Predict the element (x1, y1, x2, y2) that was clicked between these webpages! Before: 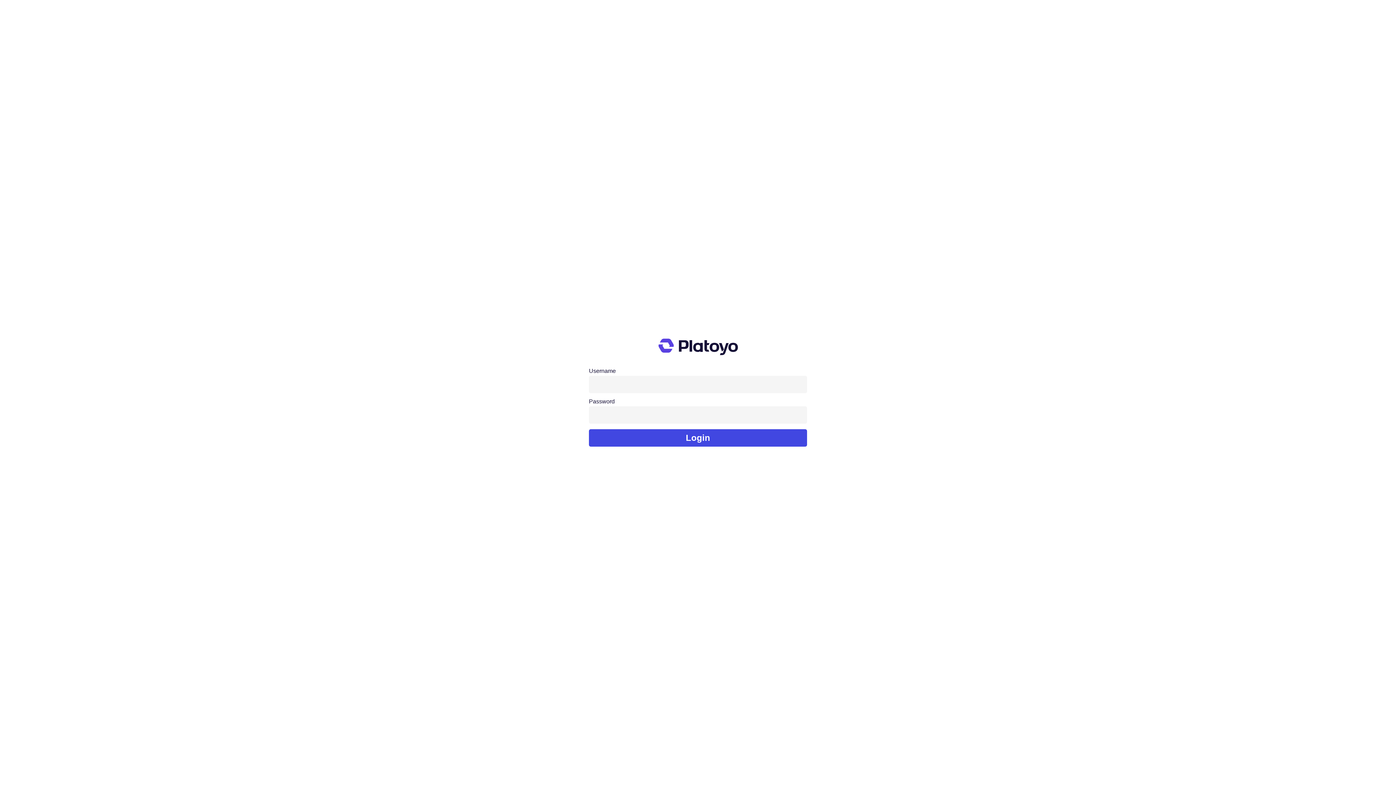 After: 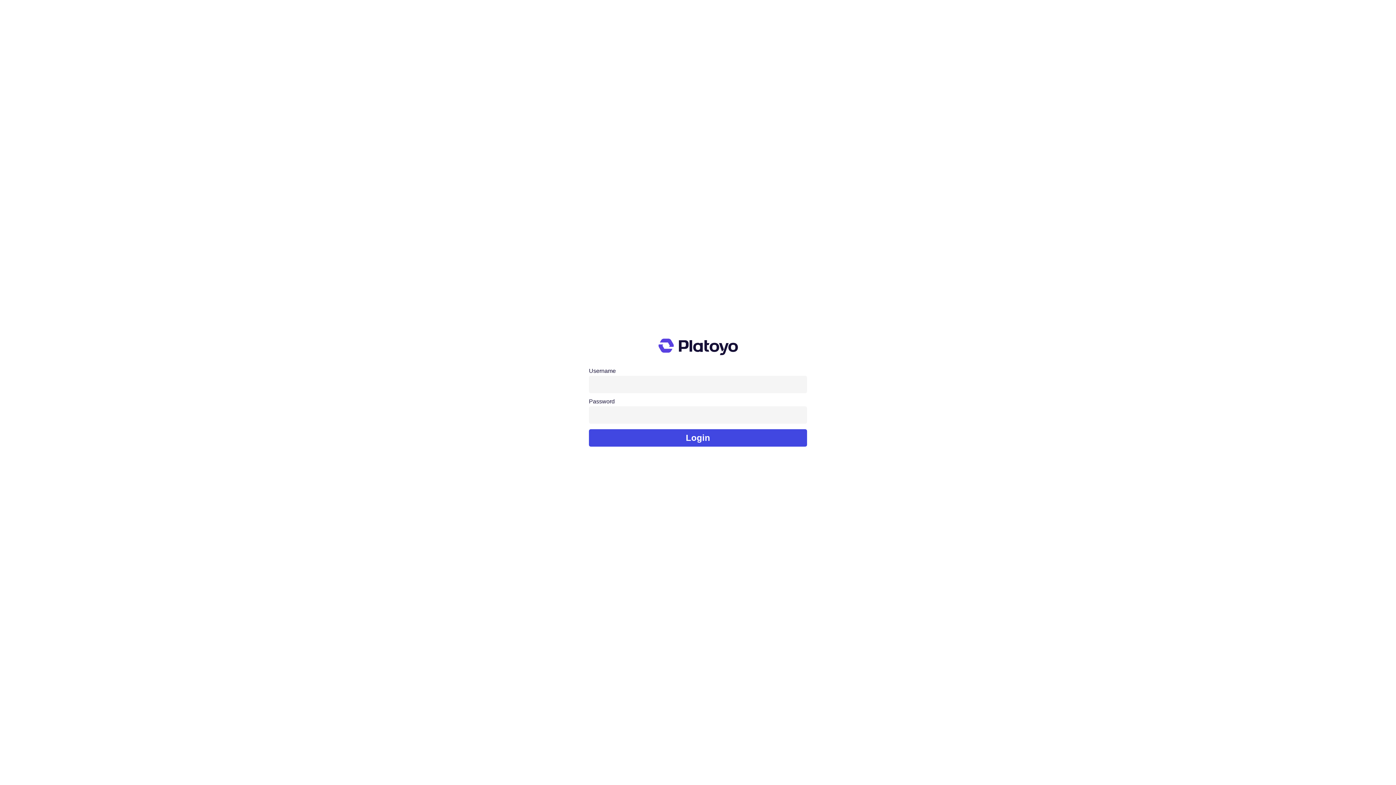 Action: label: Login bbox: (589, 429, 807, 446)